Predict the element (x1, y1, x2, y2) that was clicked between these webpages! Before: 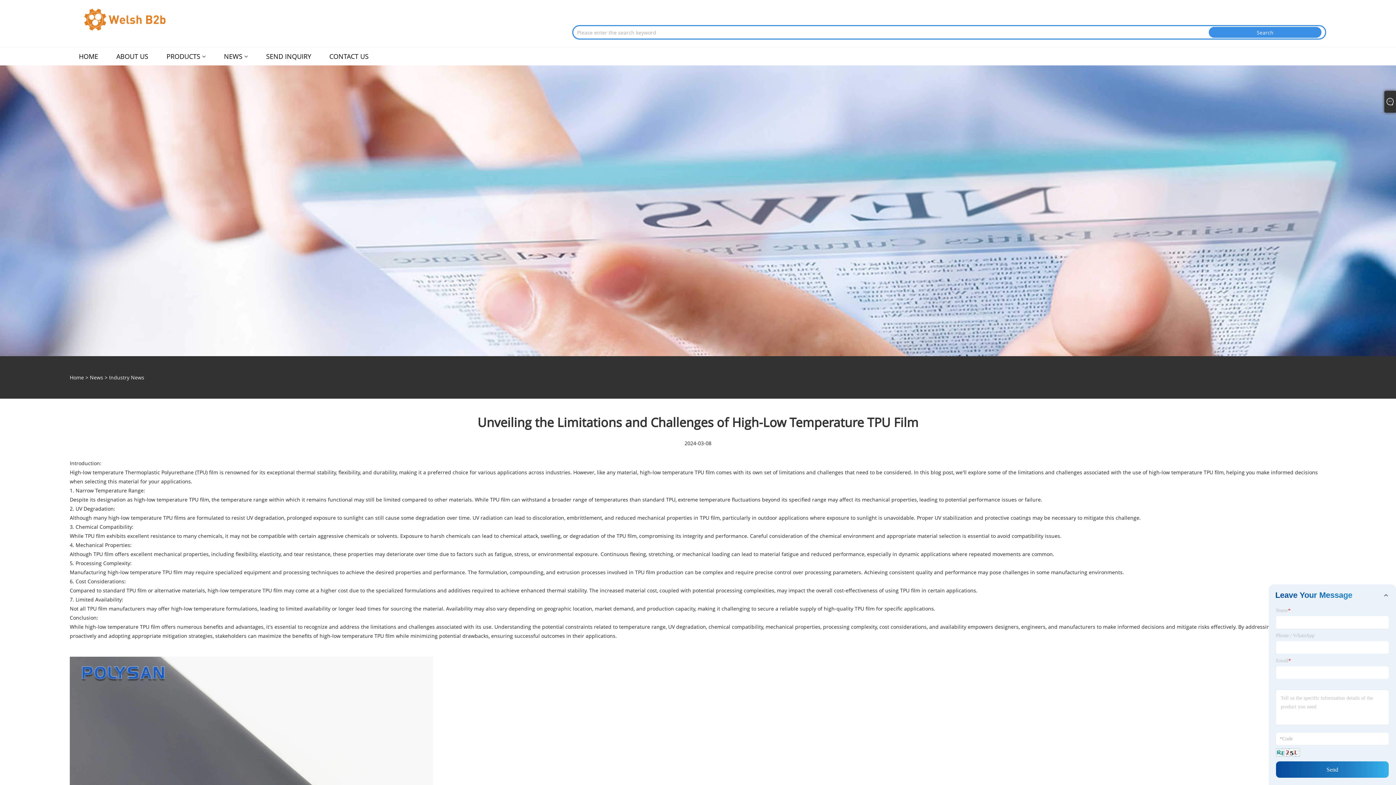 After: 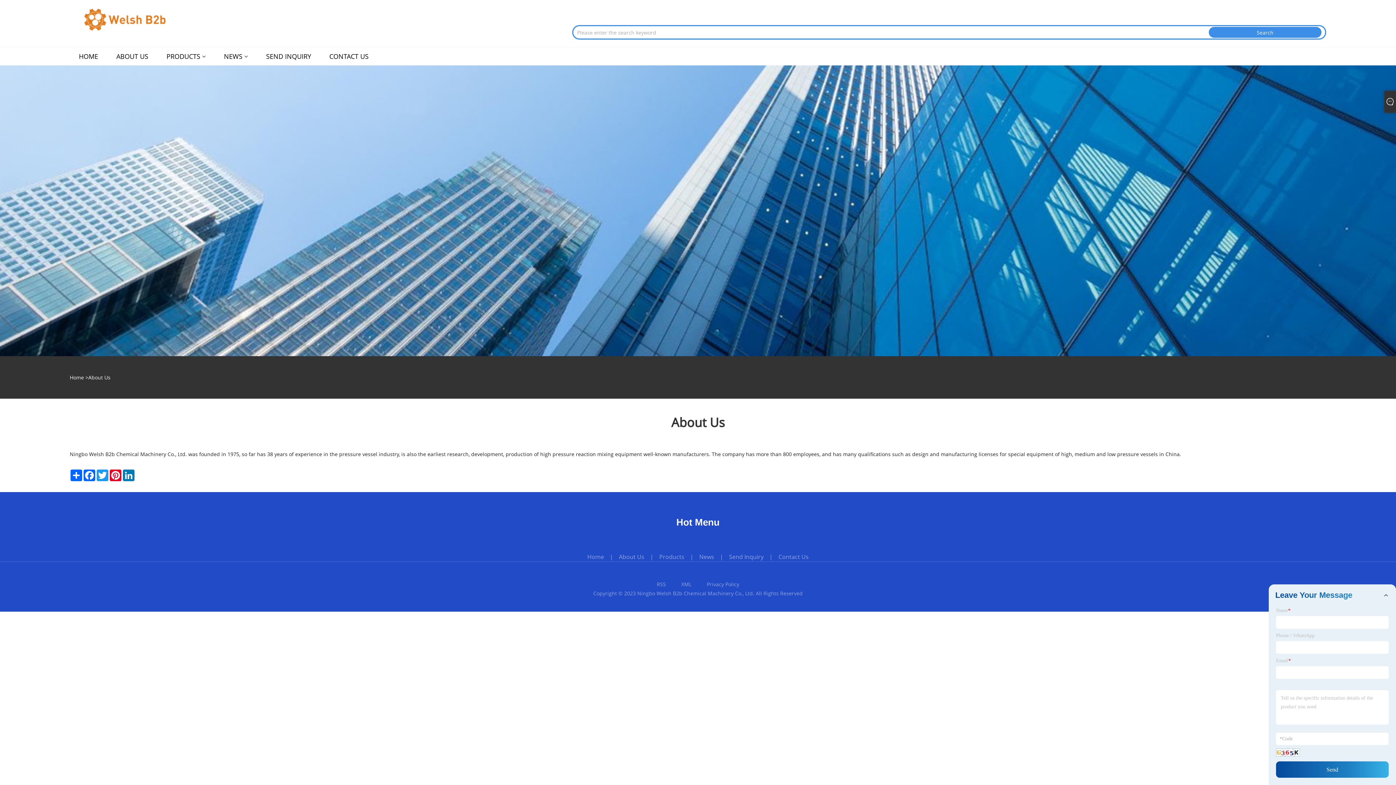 Action: label: ABOUT US bbox: (116, 47, 148, 65)